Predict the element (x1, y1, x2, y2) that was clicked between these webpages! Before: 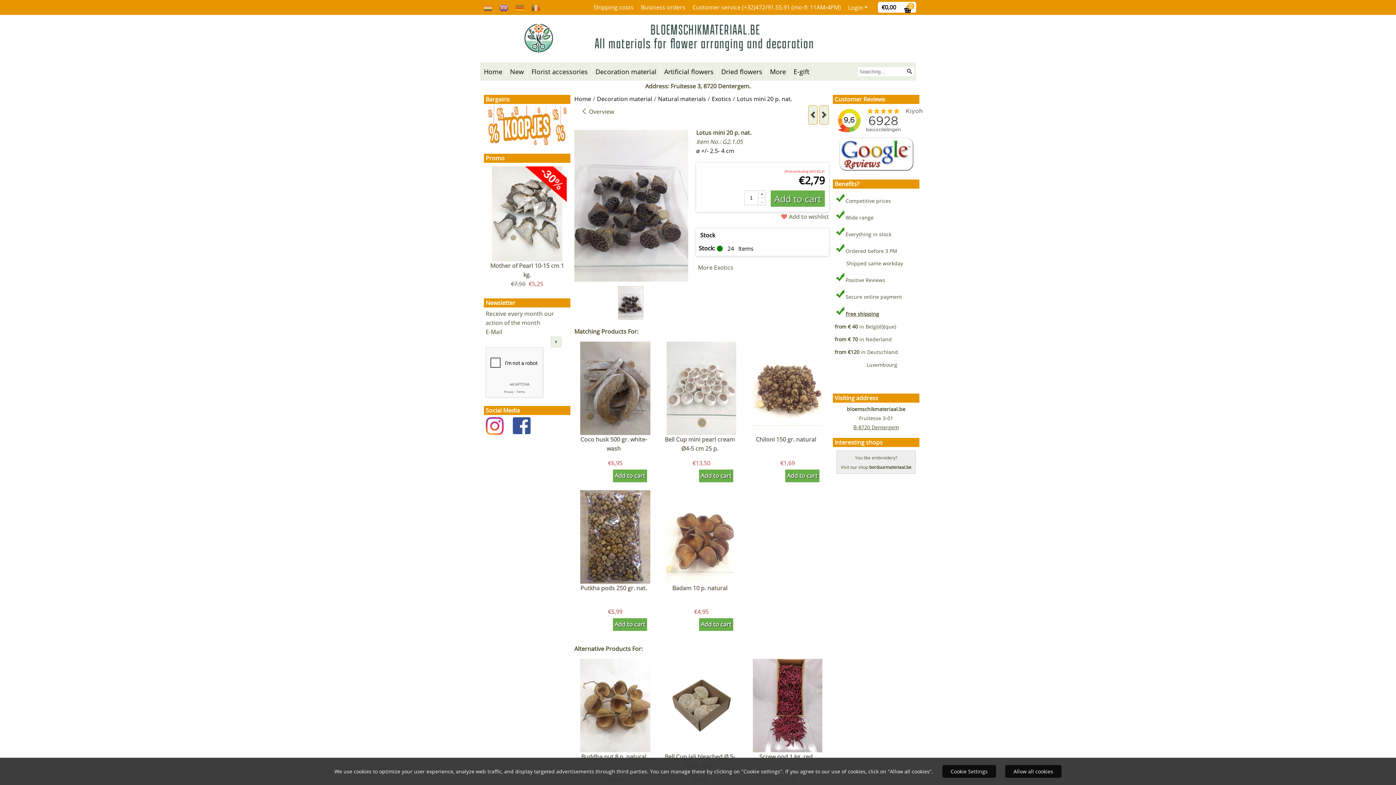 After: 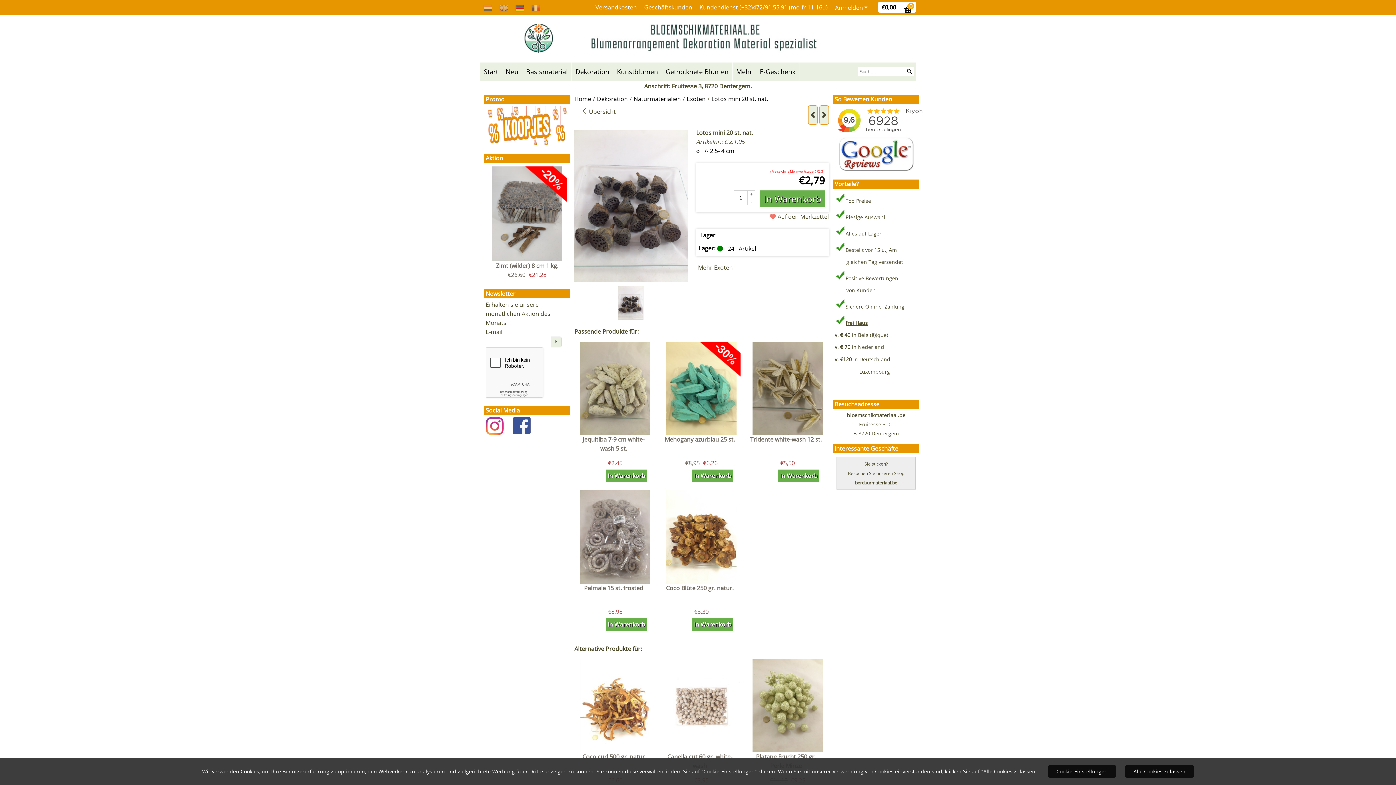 Action: bbox: (515, 3, 524, 11)